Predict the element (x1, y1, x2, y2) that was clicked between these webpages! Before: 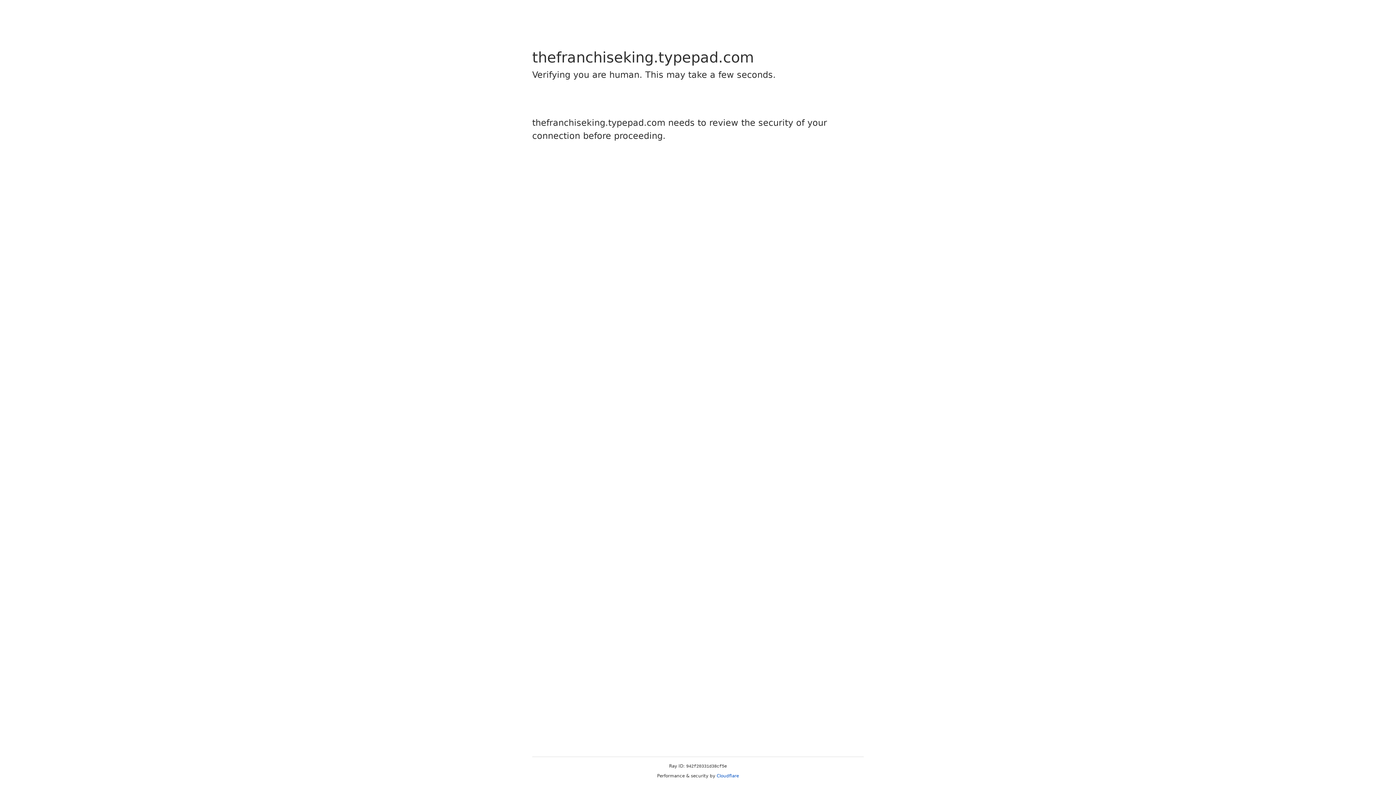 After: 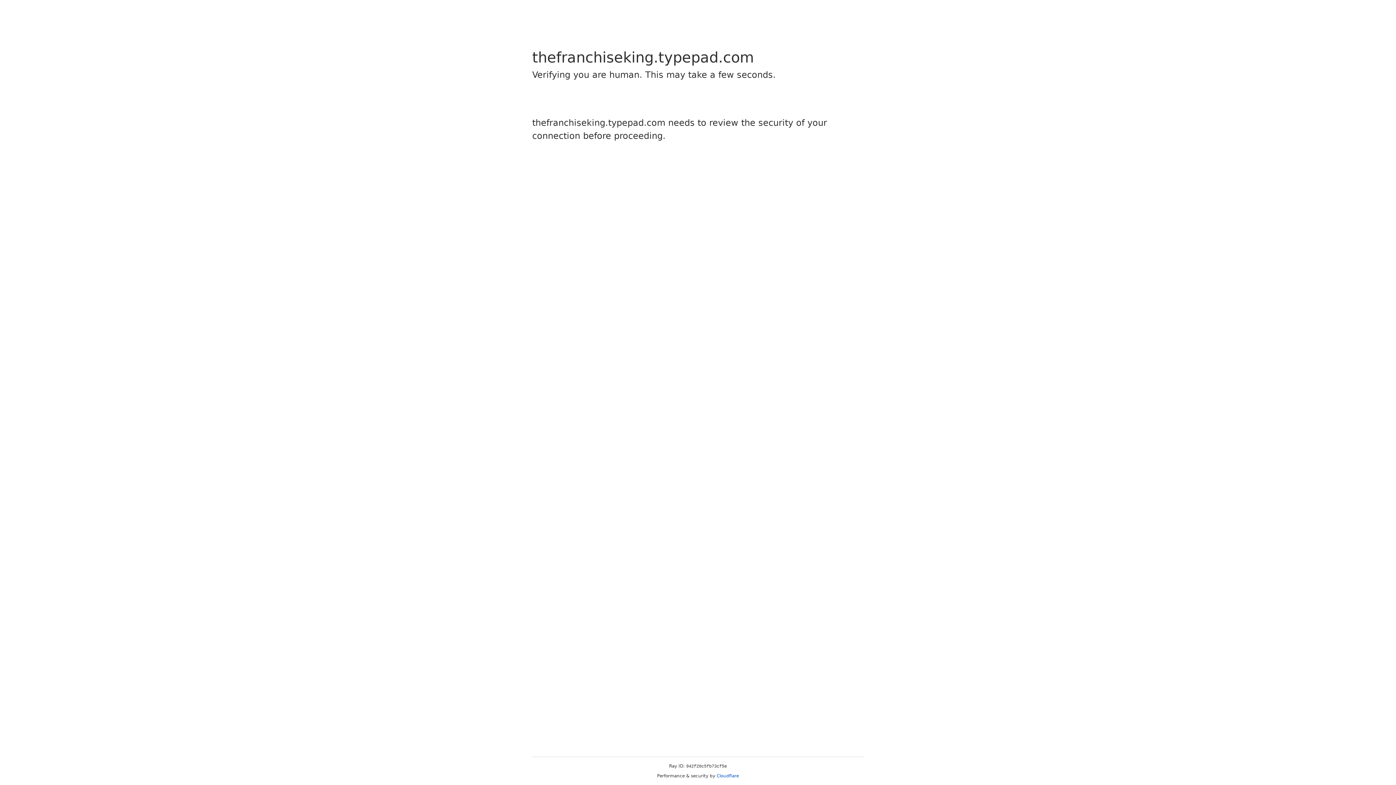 Action: label: Cloudflare bbox: (716, 773, 739, 778)